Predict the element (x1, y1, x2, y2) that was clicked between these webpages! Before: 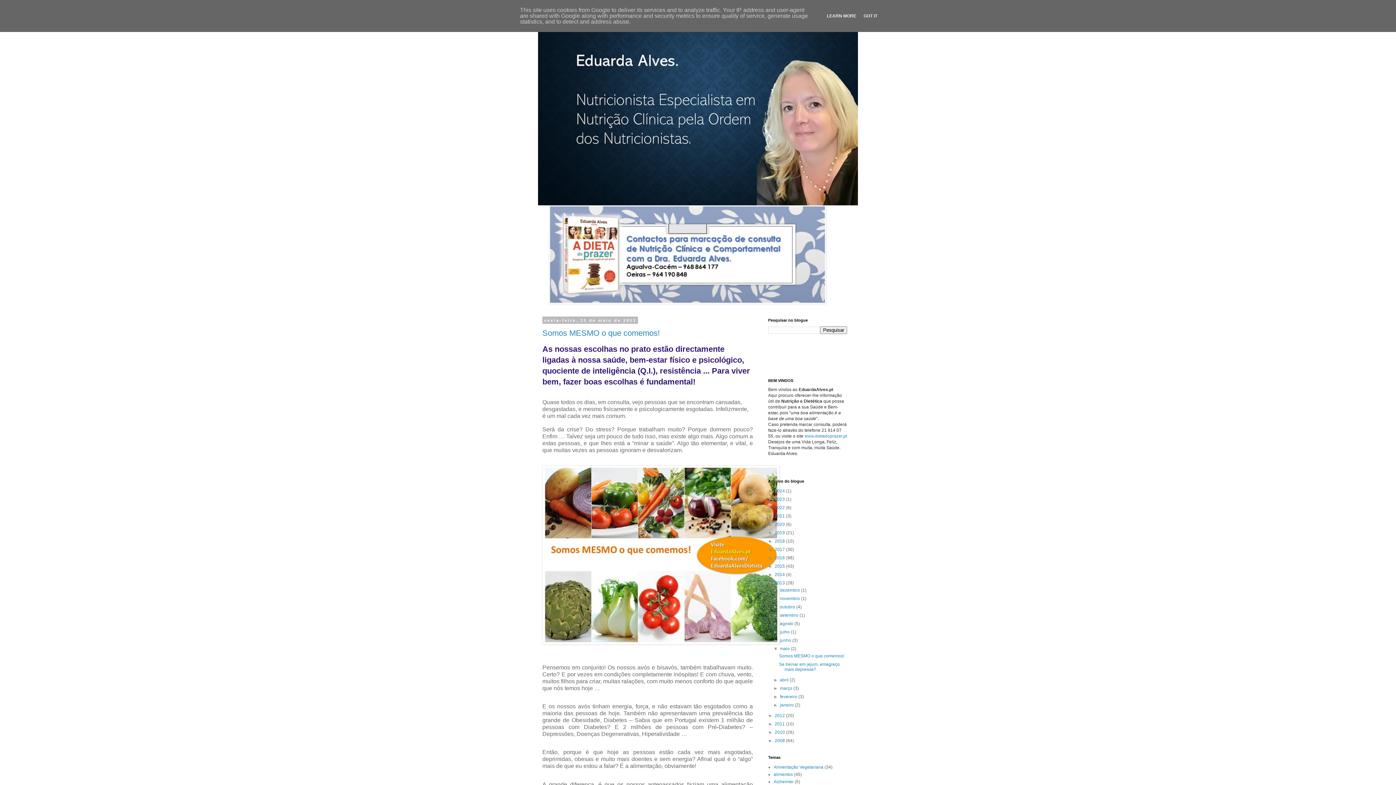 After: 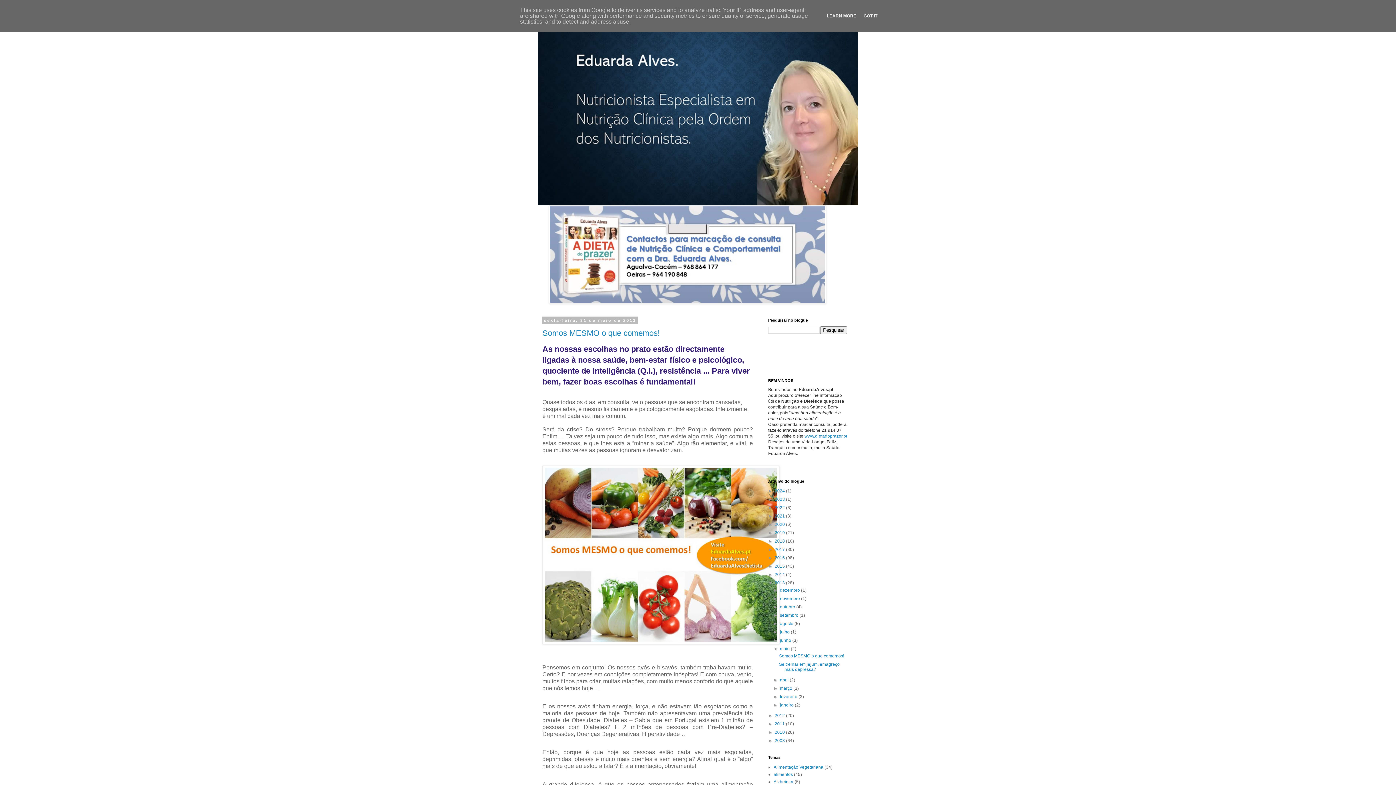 Action: bbox: (780, 646, 791, 651) label: maio 